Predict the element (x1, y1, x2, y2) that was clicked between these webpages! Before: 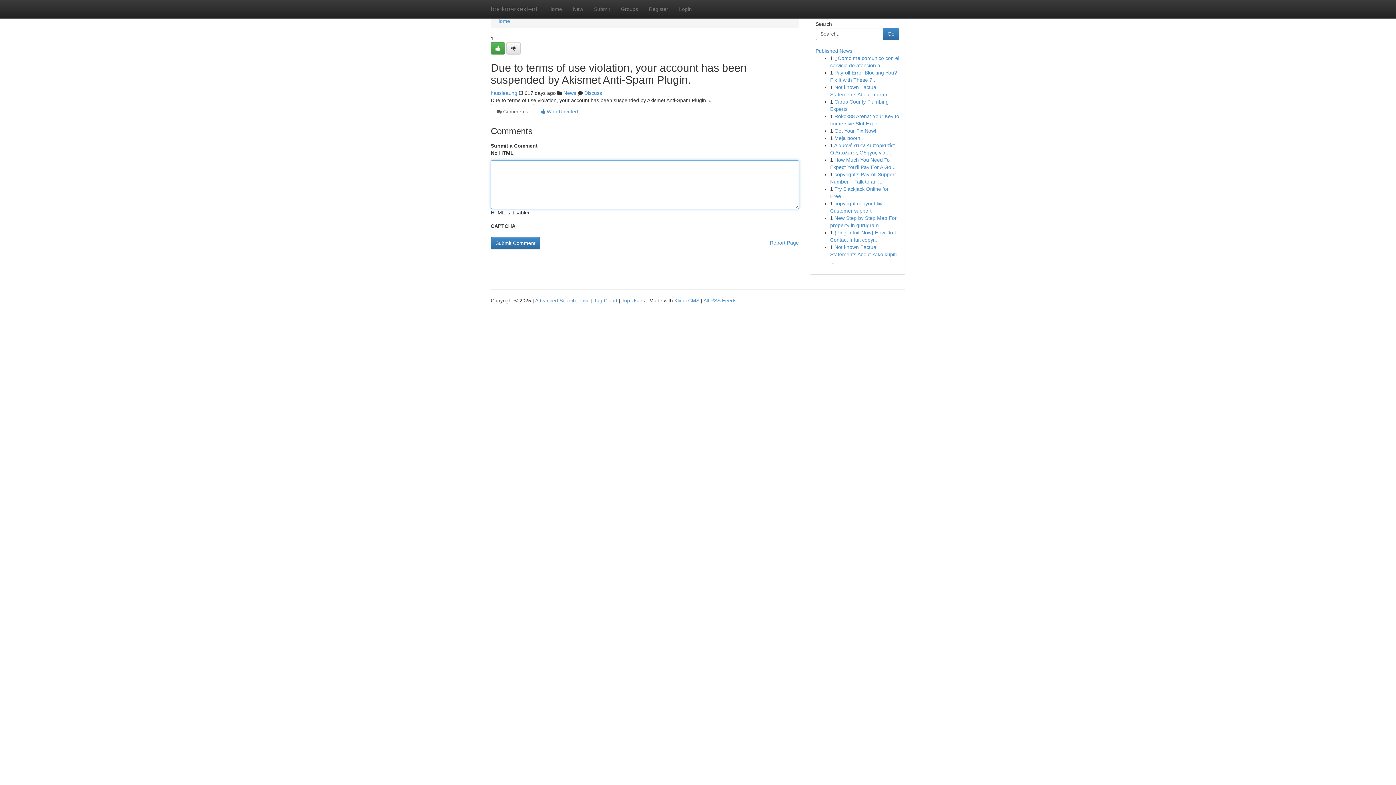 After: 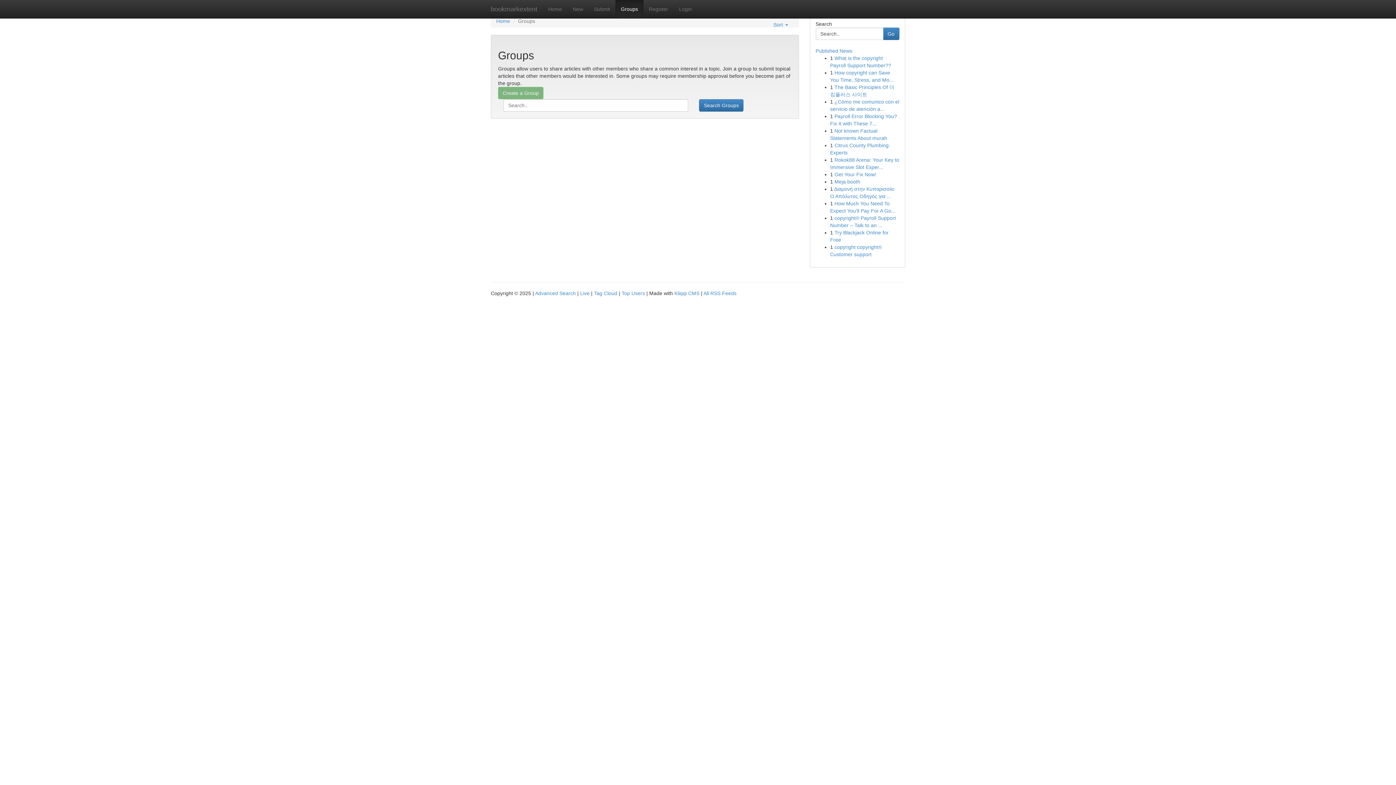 Action: bbox: (563, 90, 576, 96) label: News